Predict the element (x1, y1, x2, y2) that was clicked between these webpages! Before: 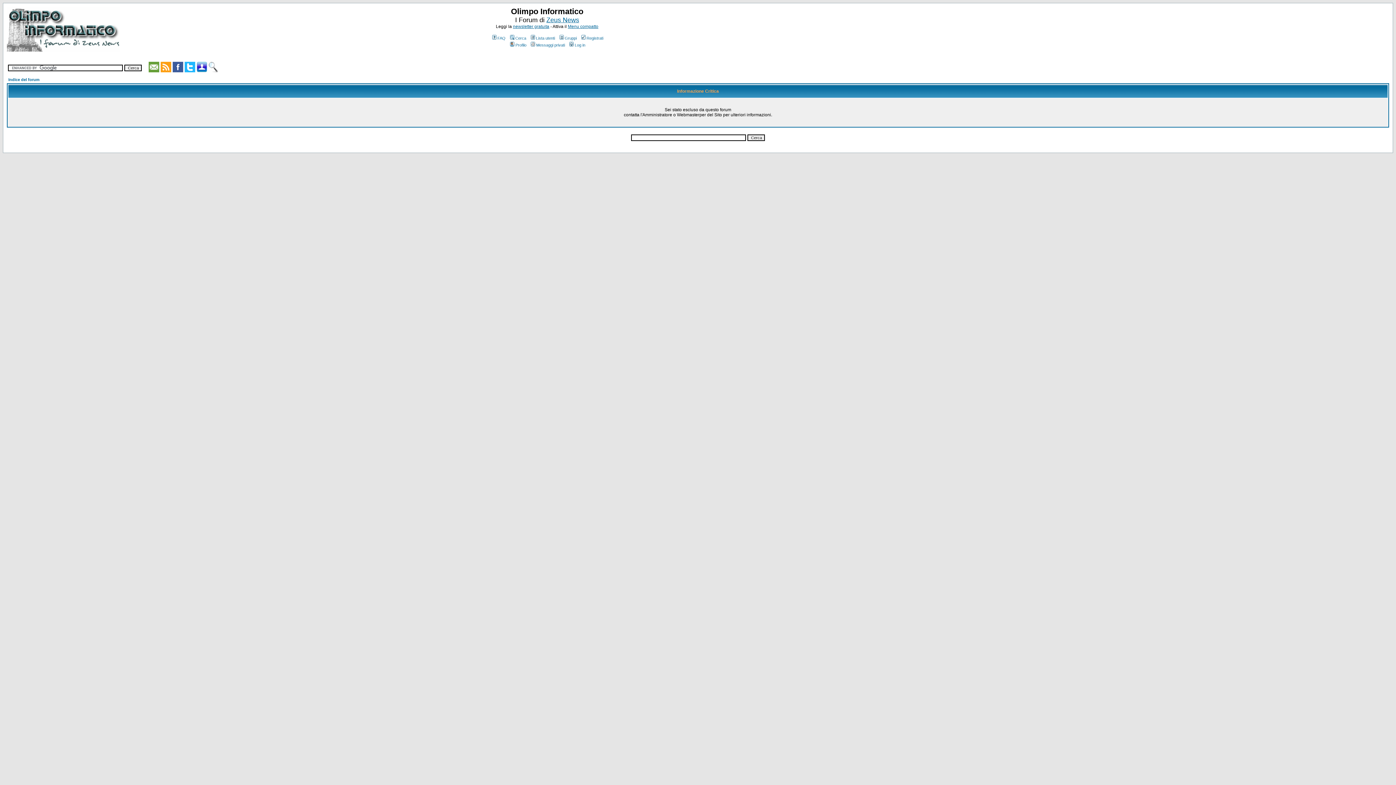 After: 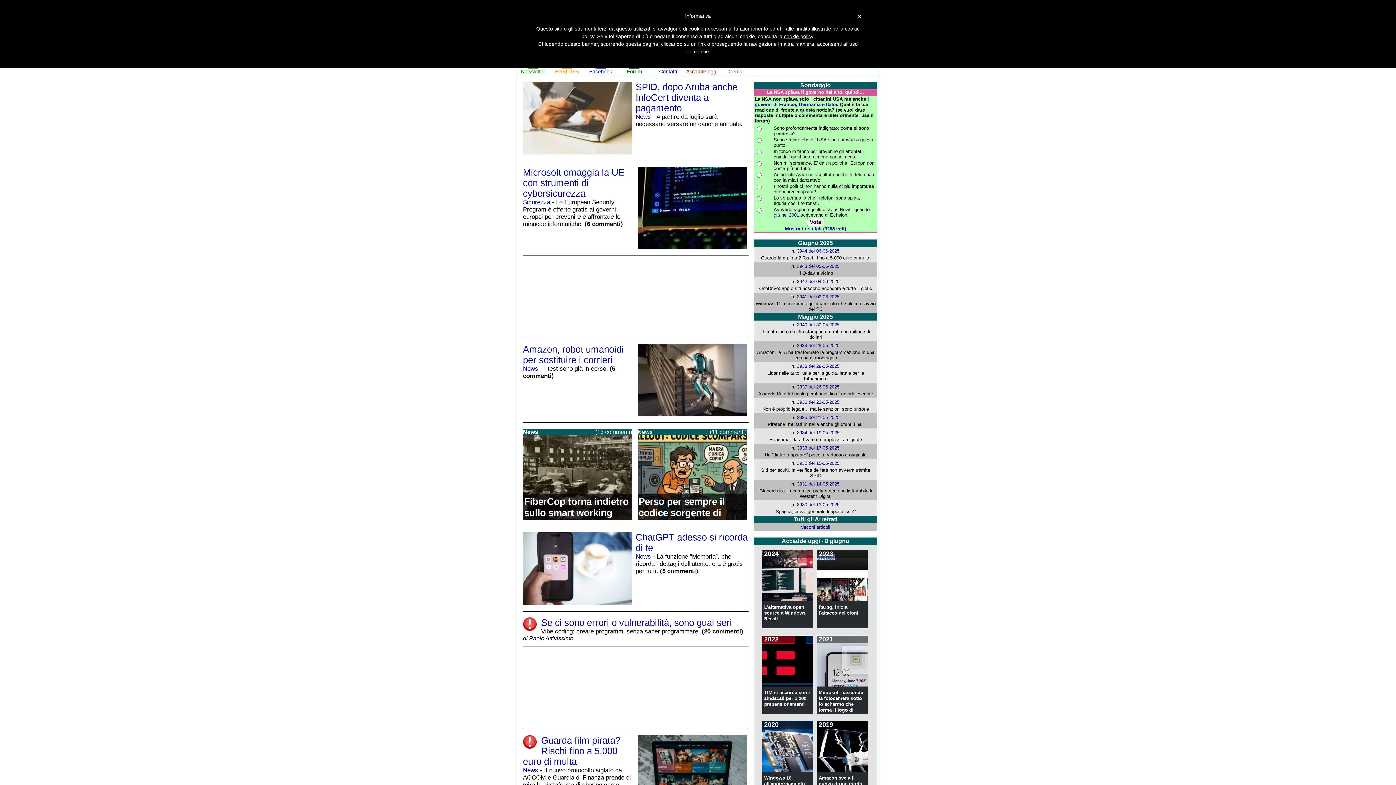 Action: bbox: (546, 16, 579, 23) label: Zeus News